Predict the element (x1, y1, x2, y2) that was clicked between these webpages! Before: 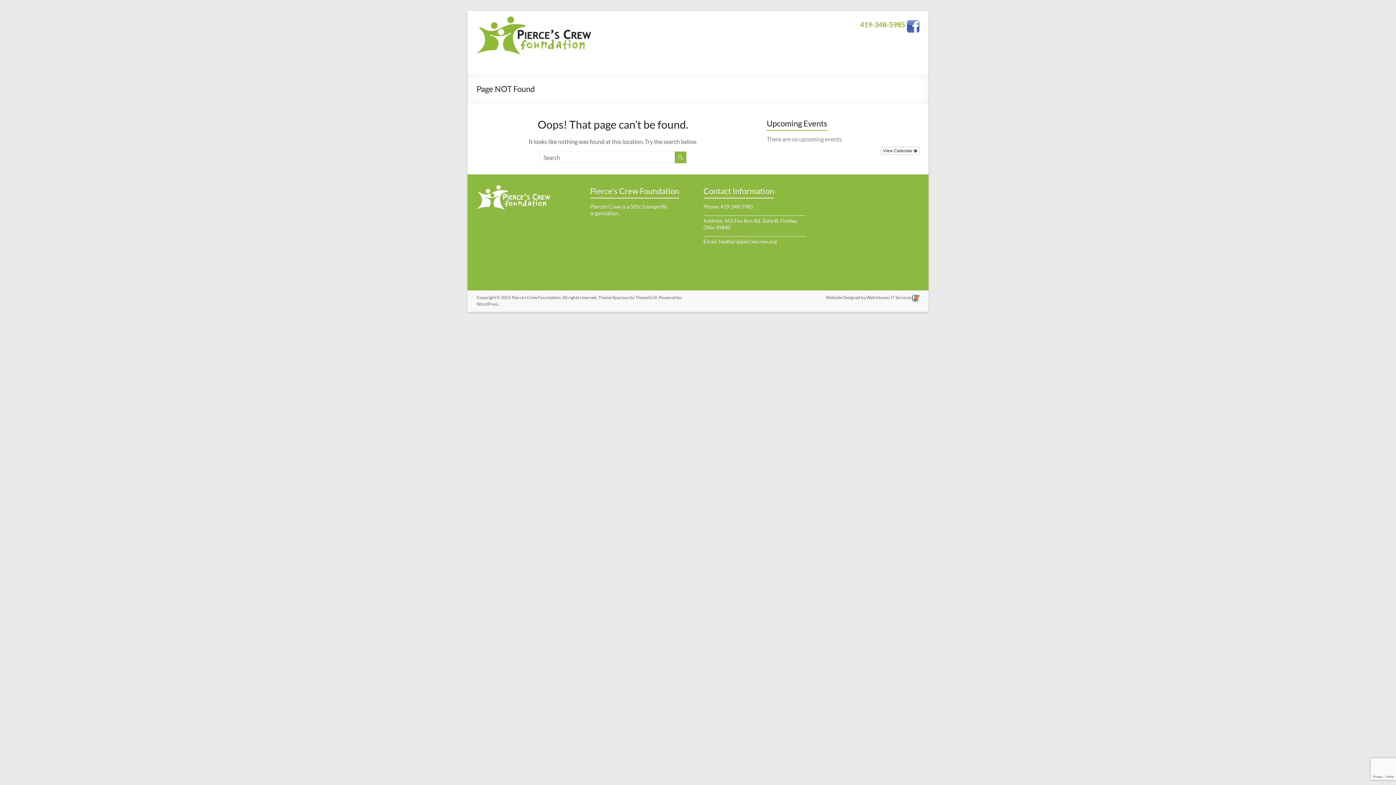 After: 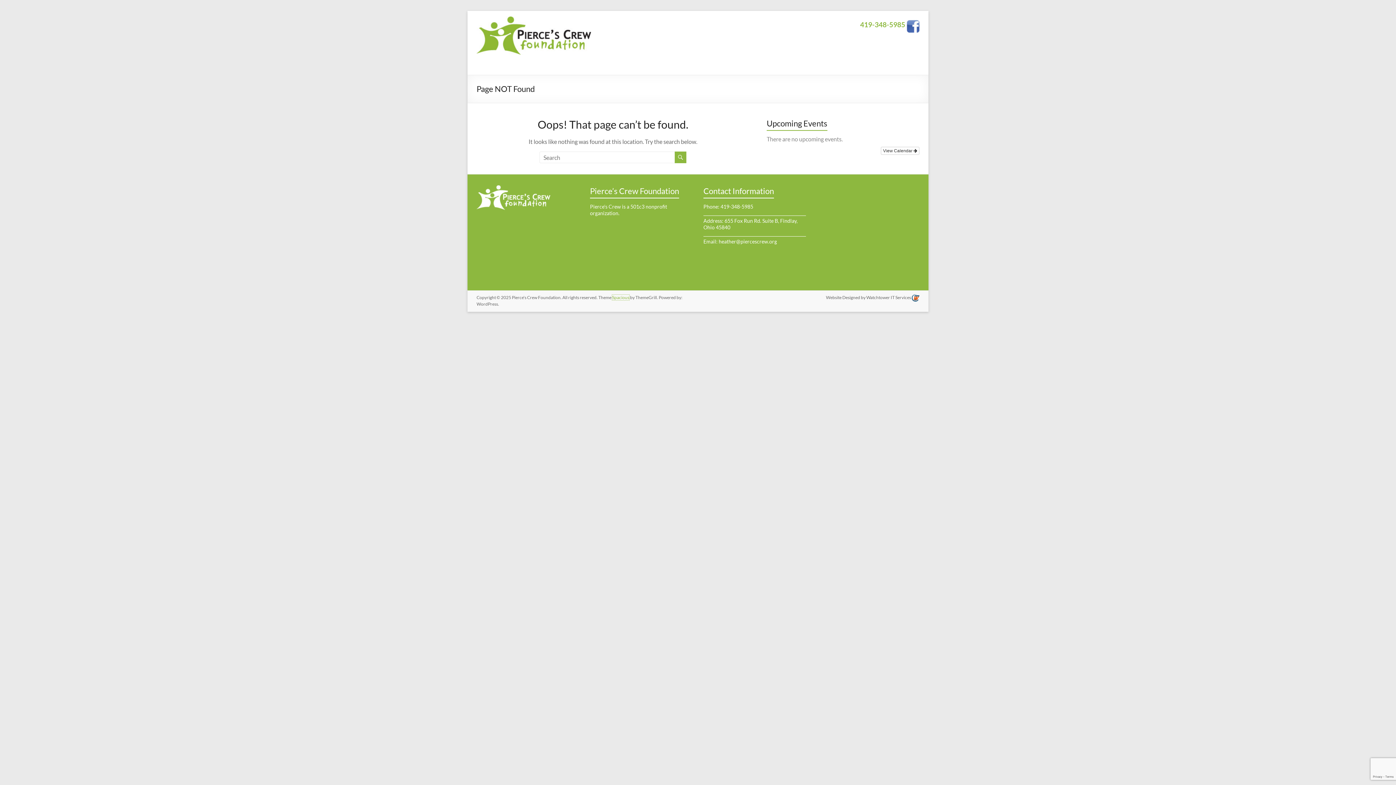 Action: bbox: (612, 294, 629, 300) label: Spacious